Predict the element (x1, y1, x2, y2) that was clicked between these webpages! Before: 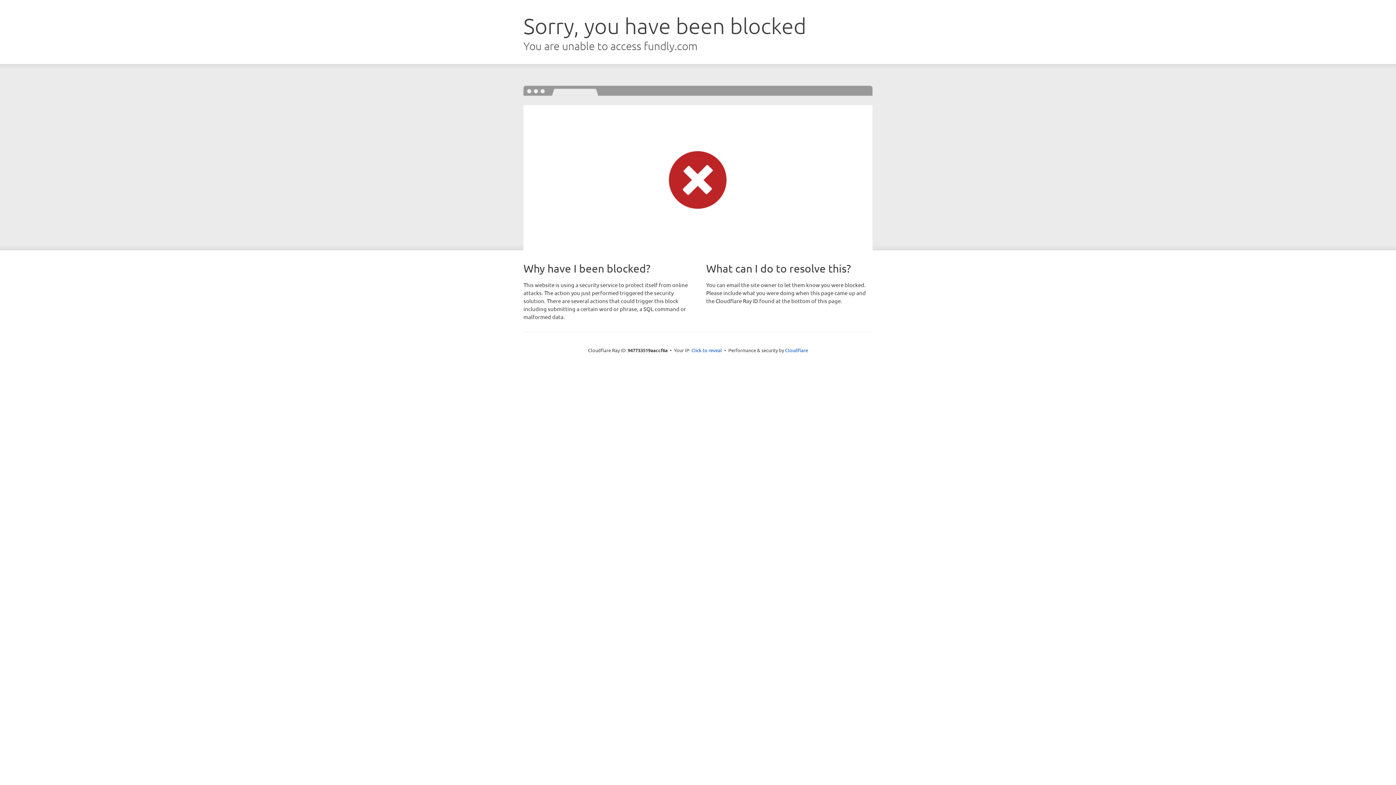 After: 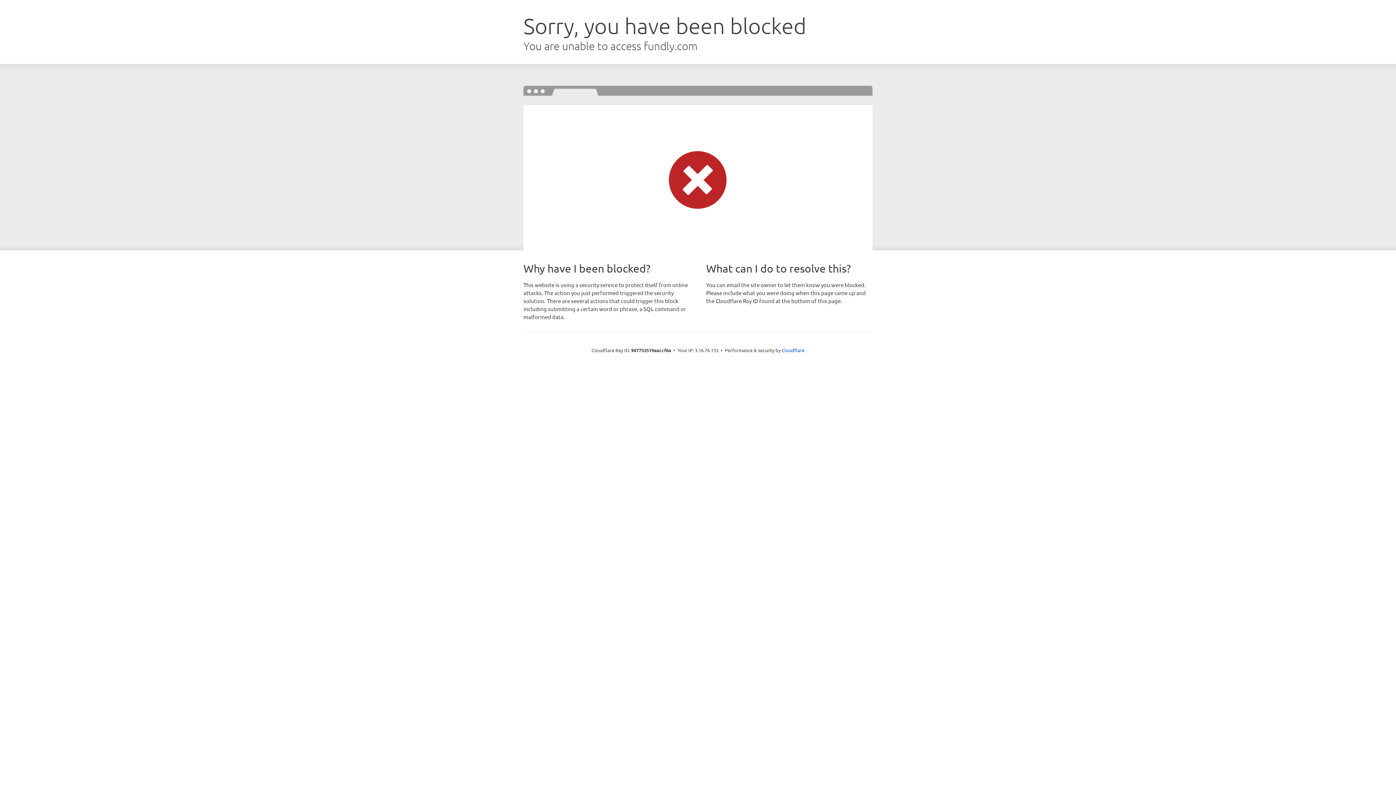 Action: bbox: (691, 346, 722, 353) label: Click to reveal